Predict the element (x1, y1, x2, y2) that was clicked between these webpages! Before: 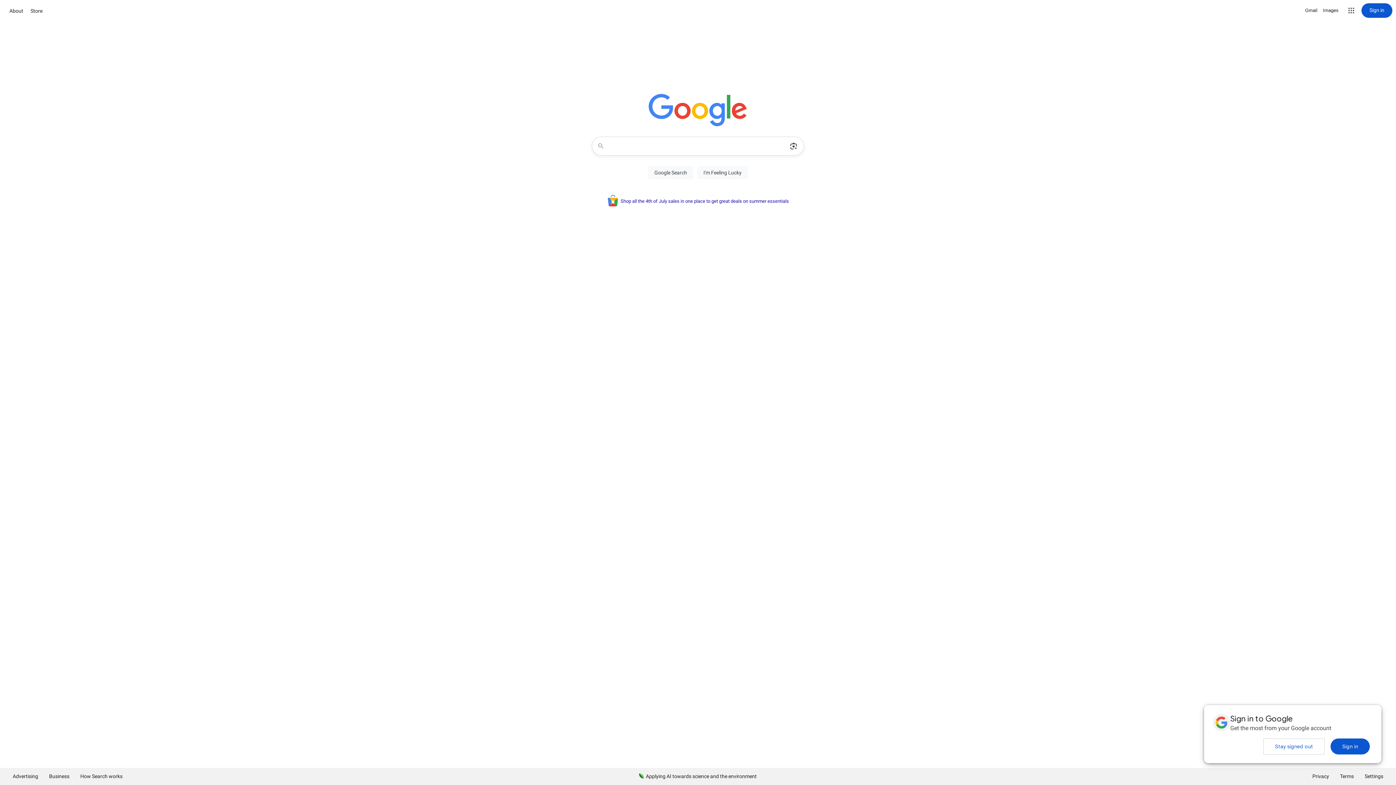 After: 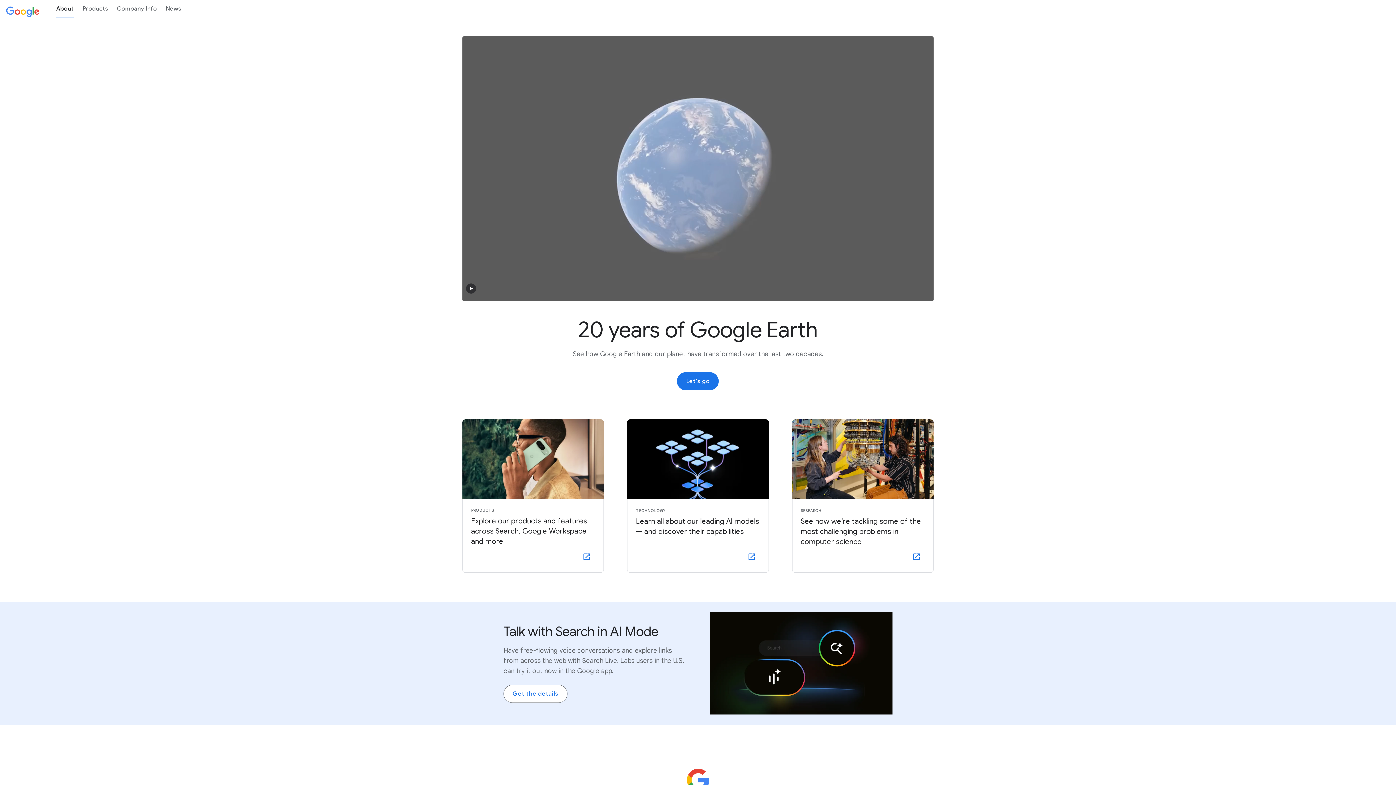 Action: label: About bbox: (7, 6, 25, 15)